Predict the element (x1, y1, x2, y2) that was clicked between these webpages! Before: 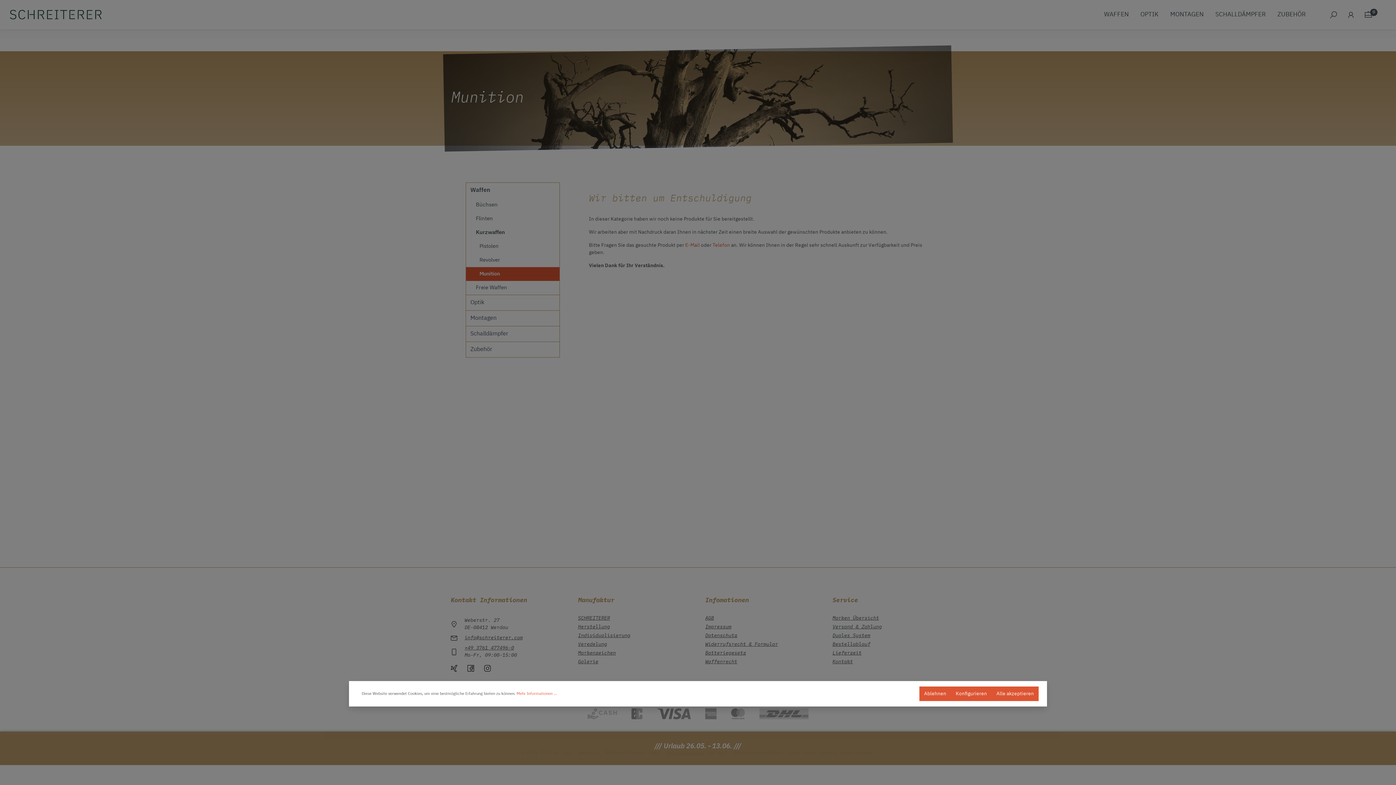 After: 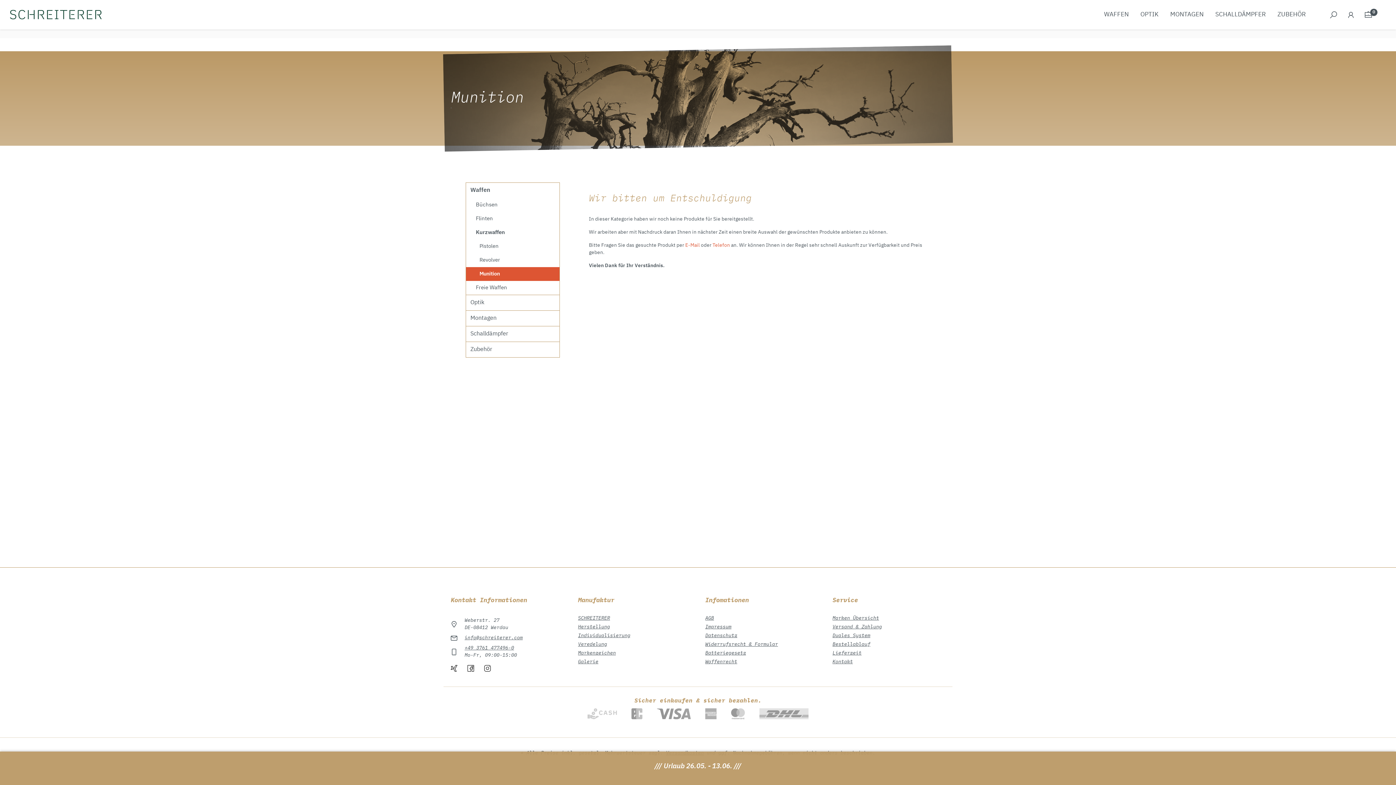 Action: bbox: (919, 686, 951, 701) label: Ablehnen